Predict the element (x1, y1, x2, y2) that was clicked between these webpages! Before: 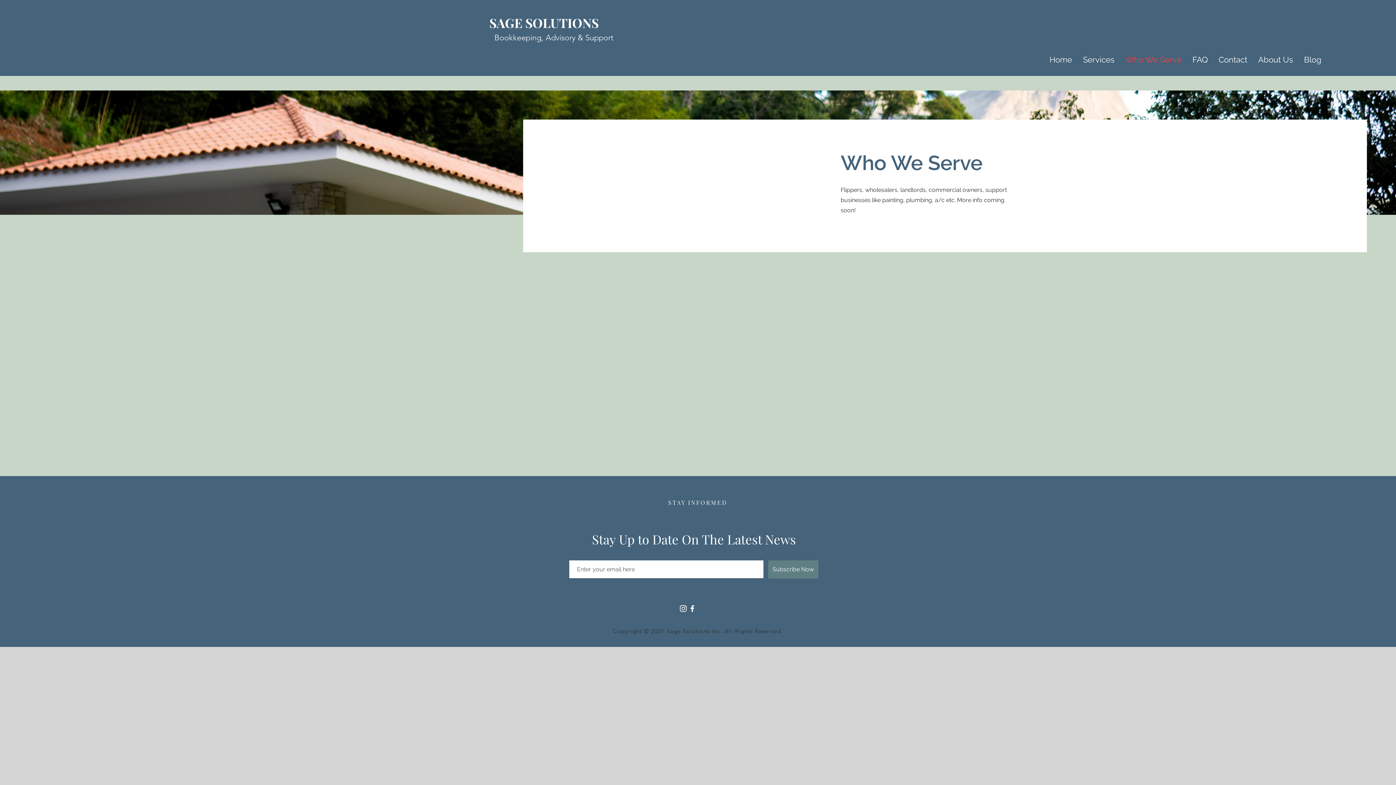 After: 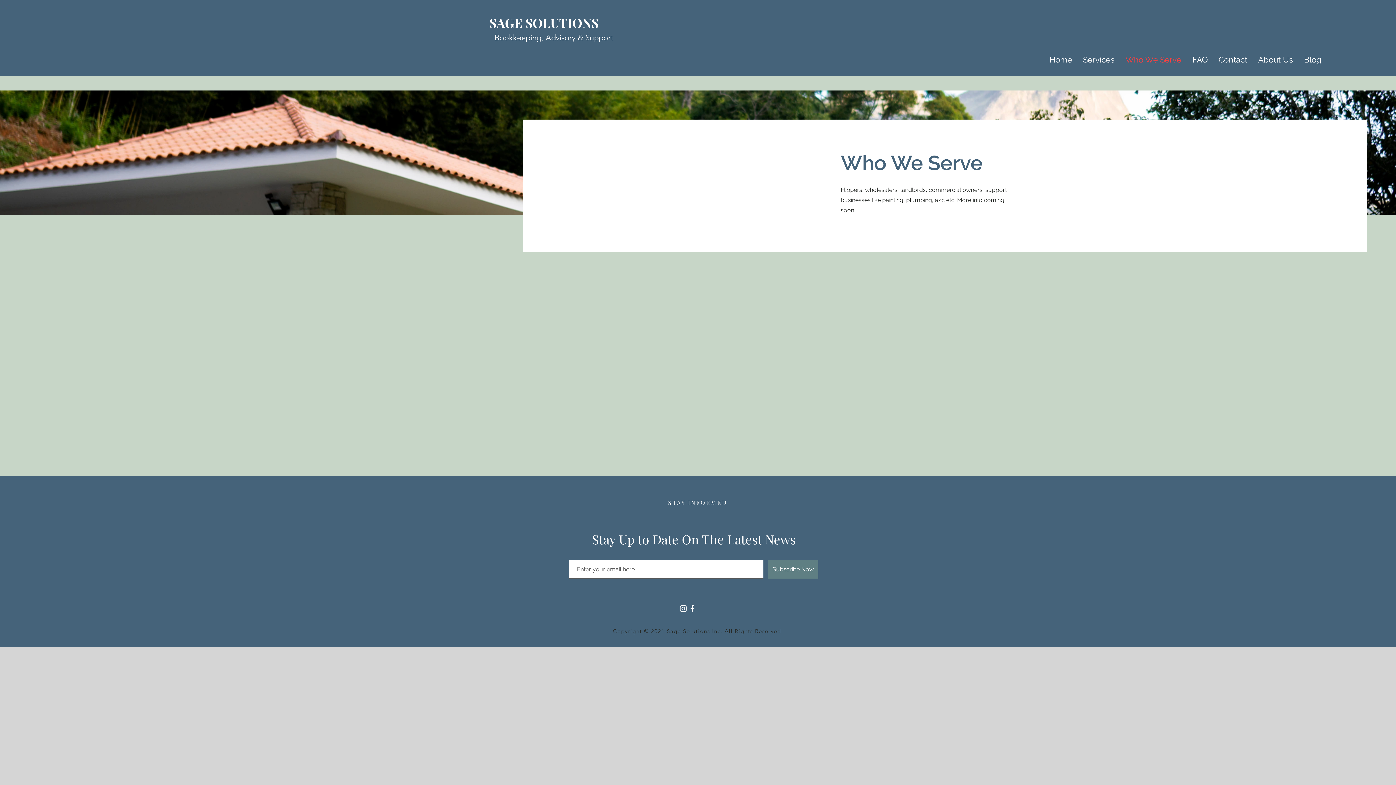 Action: bbox: (678, 604, 688, 613) label: Instagram